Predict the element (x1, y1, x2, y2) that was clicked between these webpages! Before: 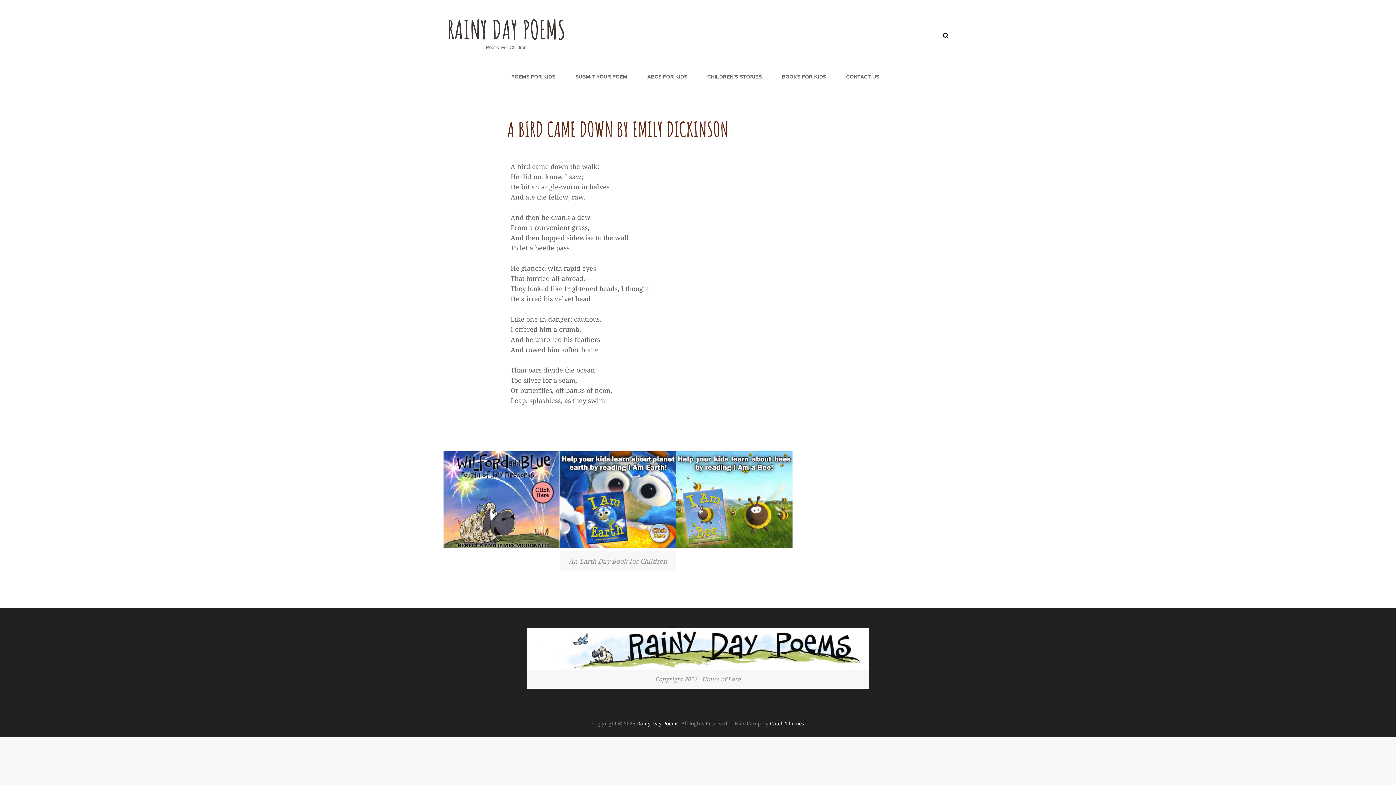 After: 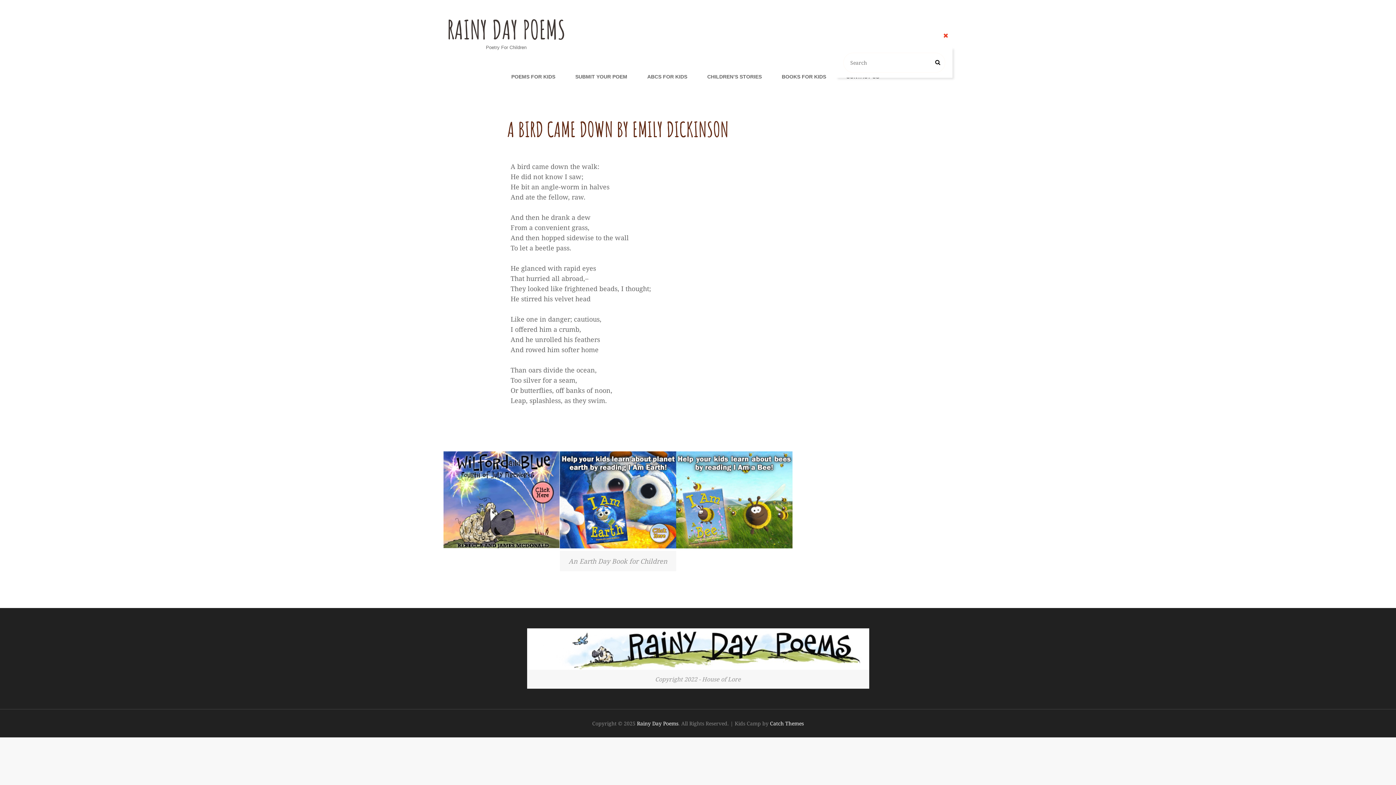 Action: bbox: (939, 23, 952, 47)